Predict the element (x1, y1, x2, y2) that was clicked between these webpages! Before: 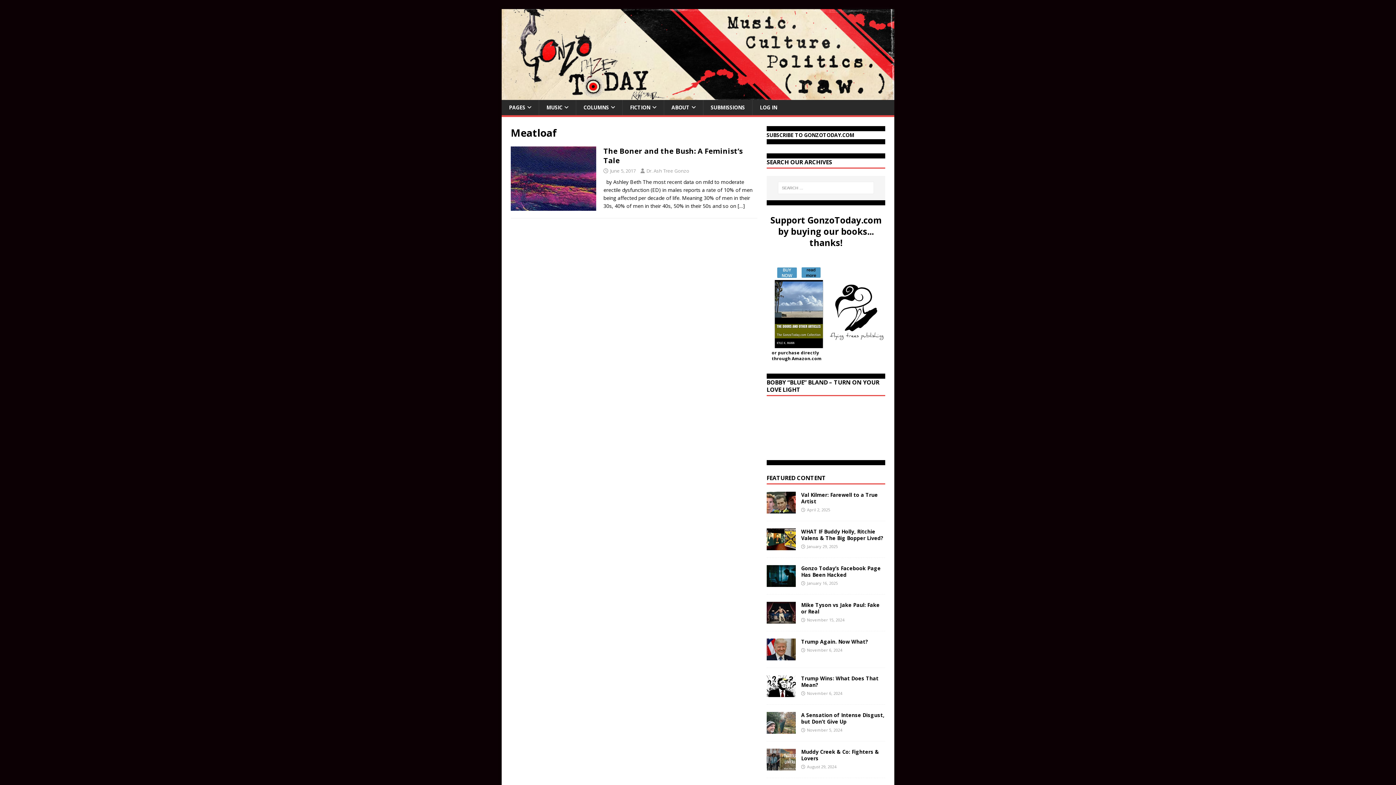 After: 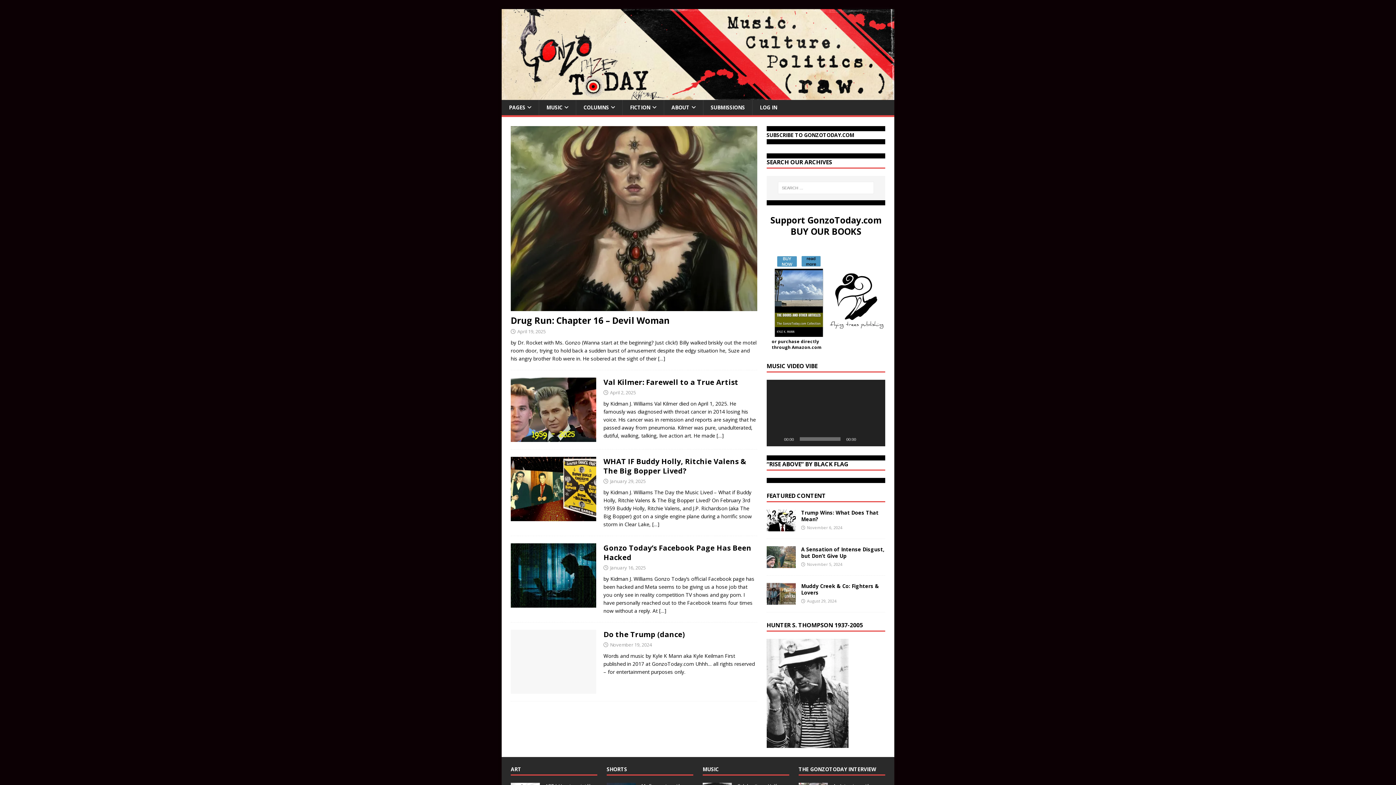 Action: bbox: (501, 92, 894, 99)